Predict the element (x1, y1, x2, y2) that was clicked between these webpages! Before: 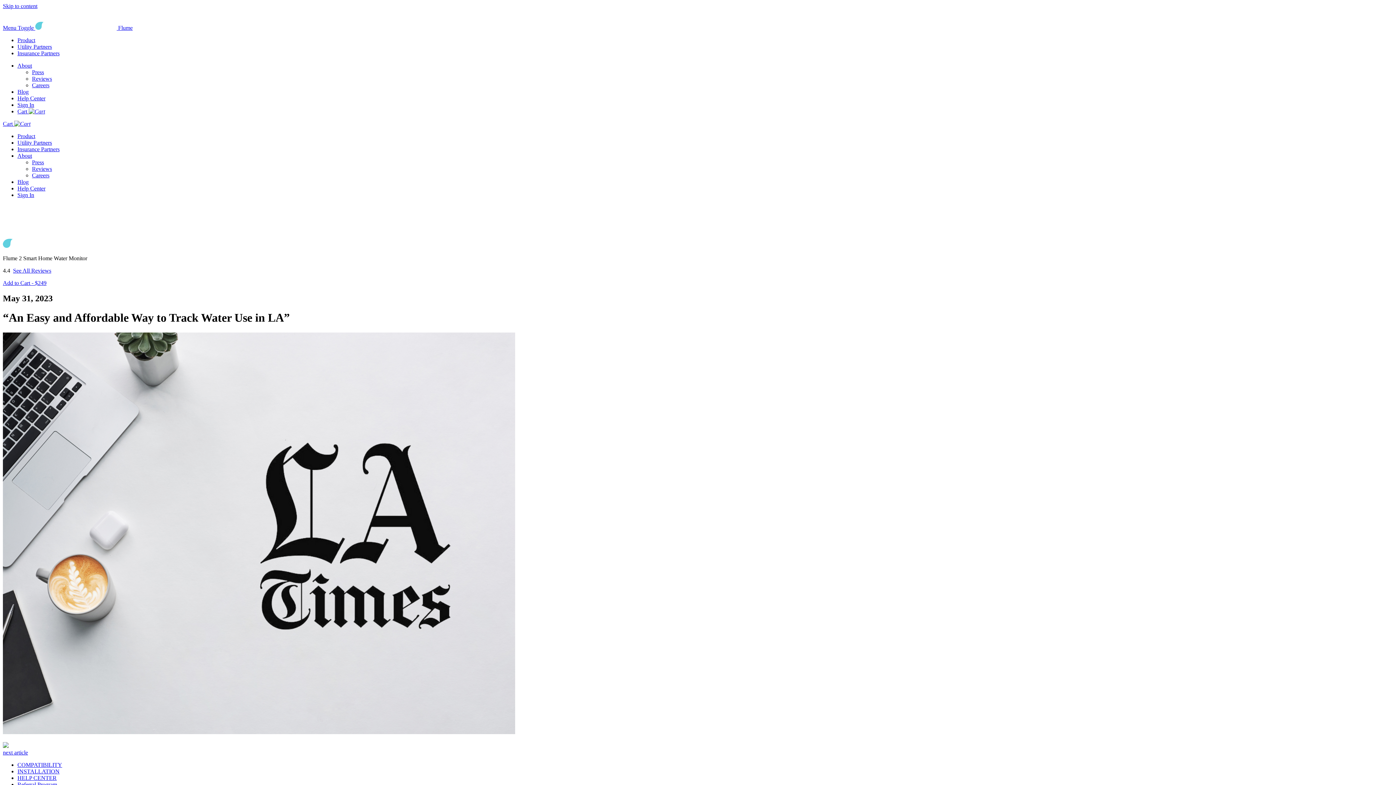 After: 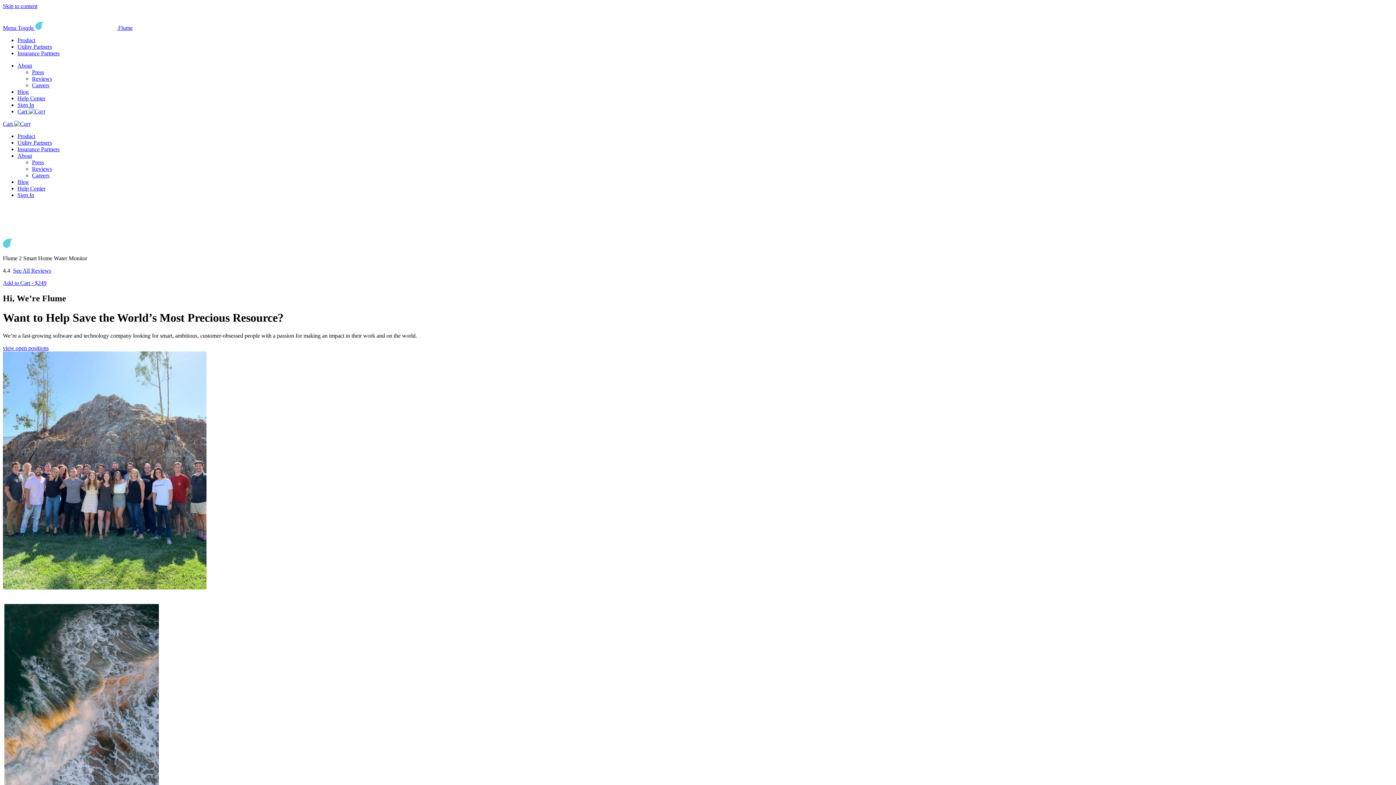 Action: label: Careers bbox: (32, 82, 49, 88)